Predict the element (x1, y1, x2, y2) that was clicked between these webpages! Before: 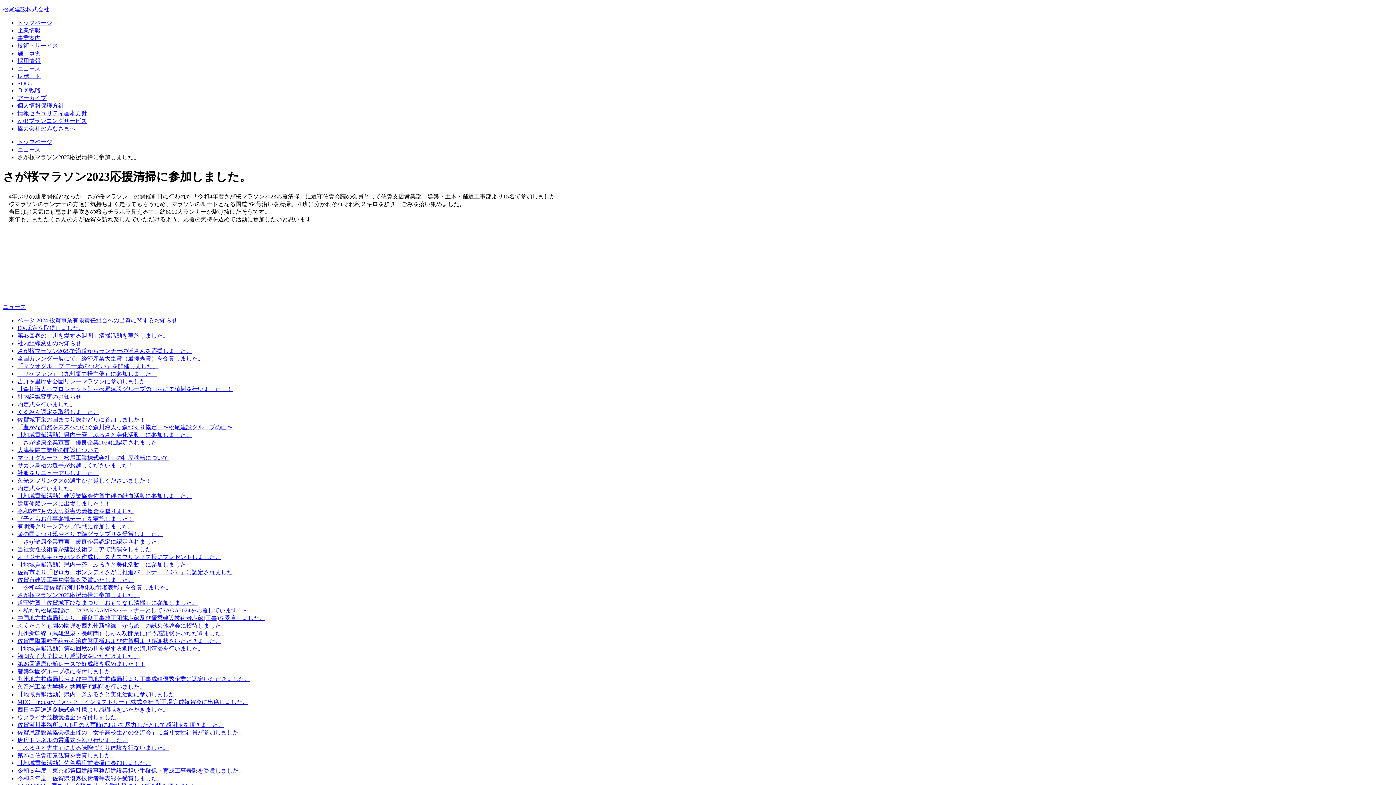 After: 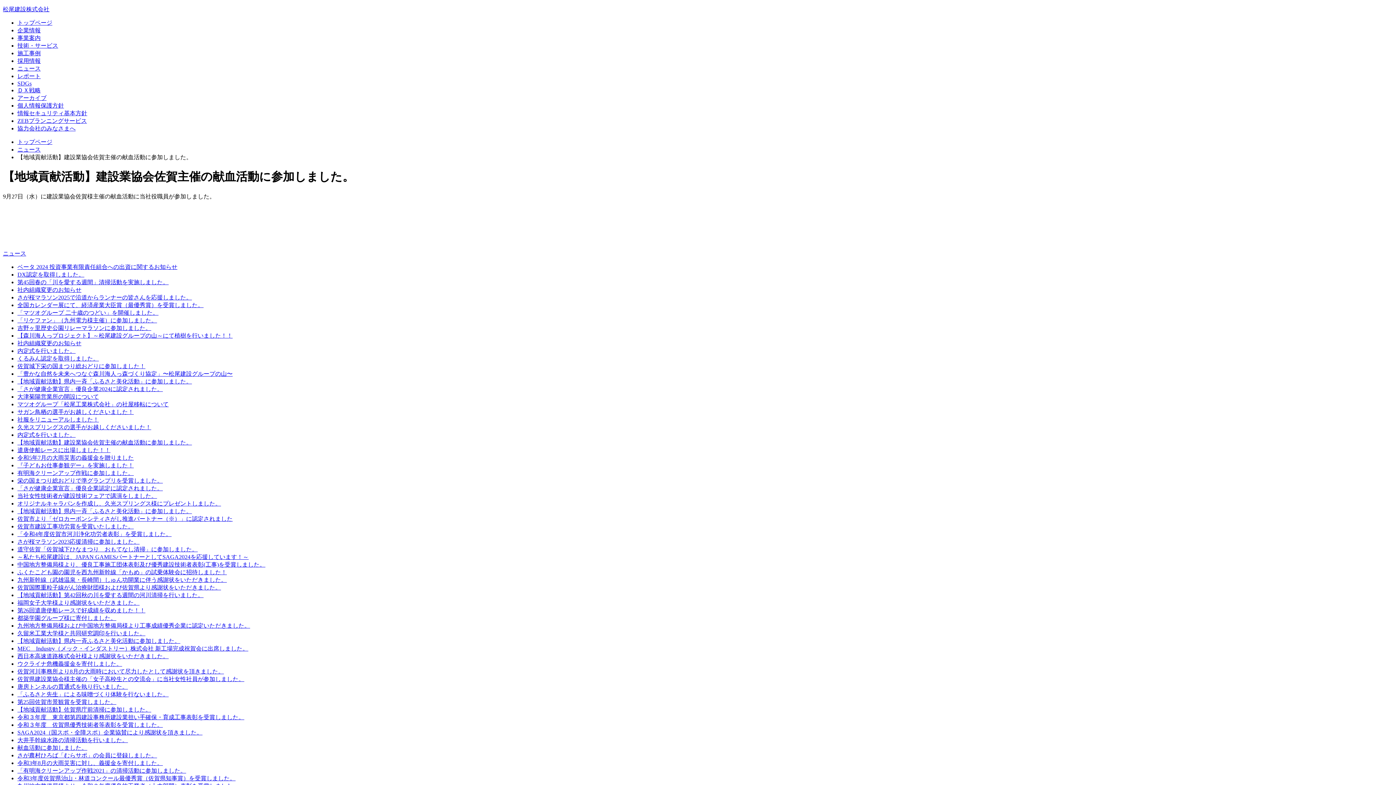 Action: bbox: (17, 493, 192, 499) label: 【地域貢献活動】建設業協会佐賀主催の献血活動に参加しました。